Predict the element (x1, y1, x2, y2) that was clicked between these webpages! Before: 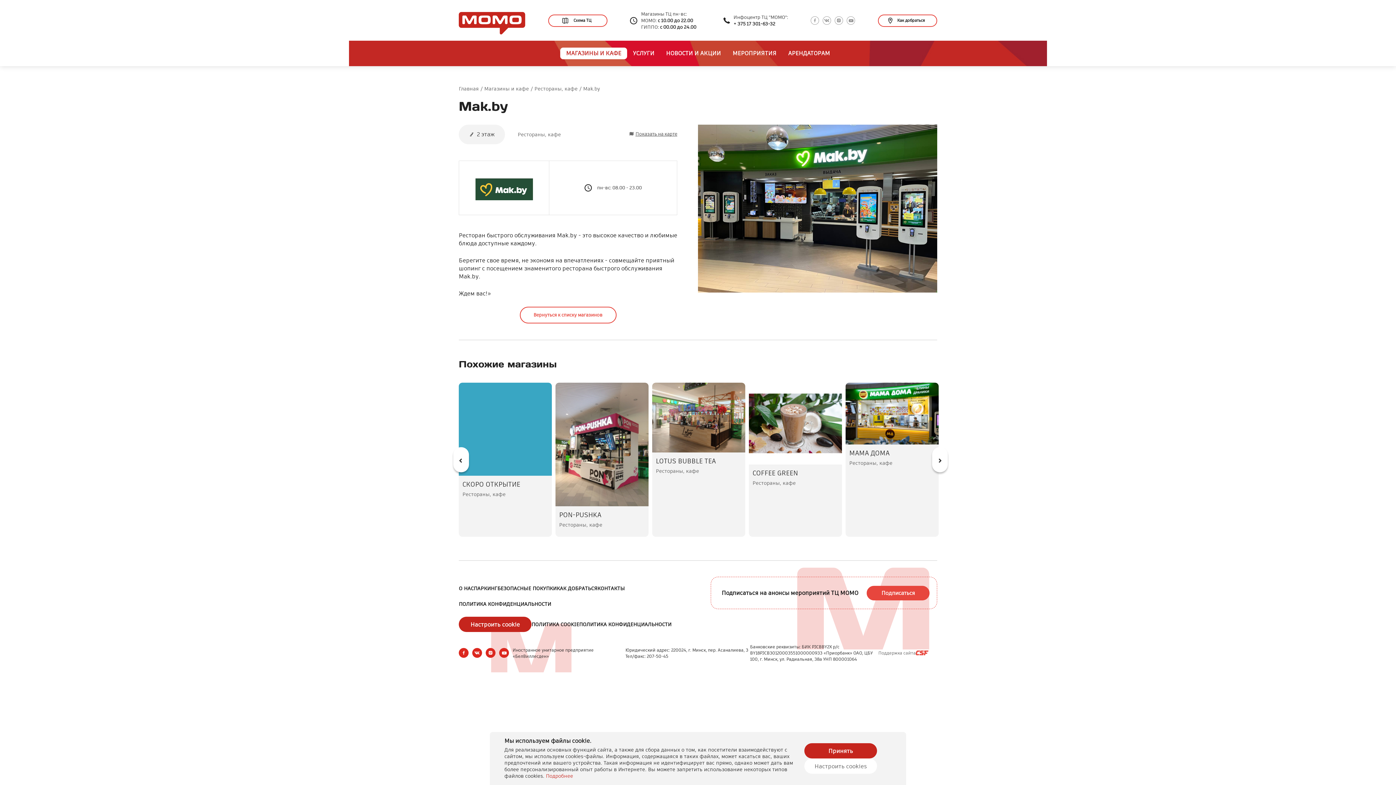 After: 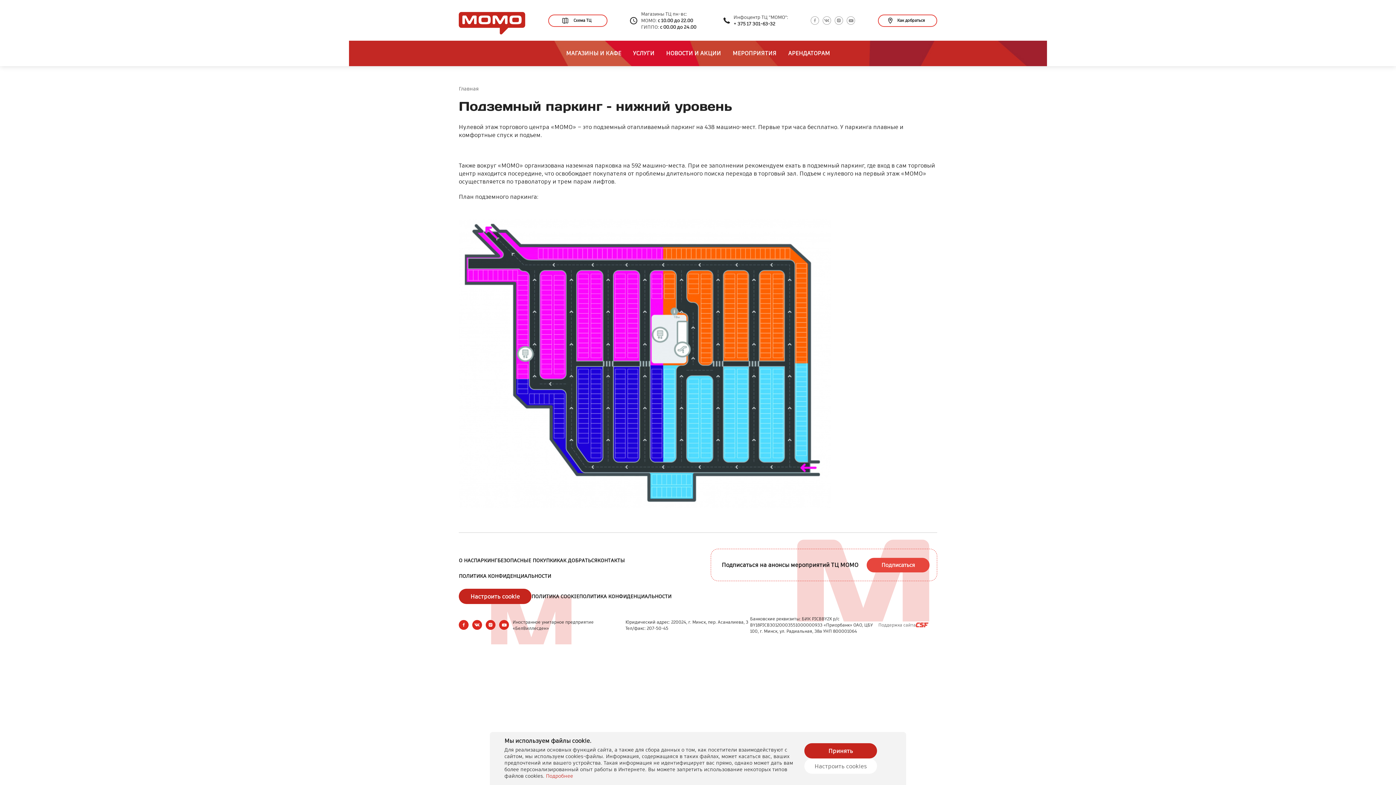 Action: bbox: (473, 585, 497, 592) label: ПАРКИНГ